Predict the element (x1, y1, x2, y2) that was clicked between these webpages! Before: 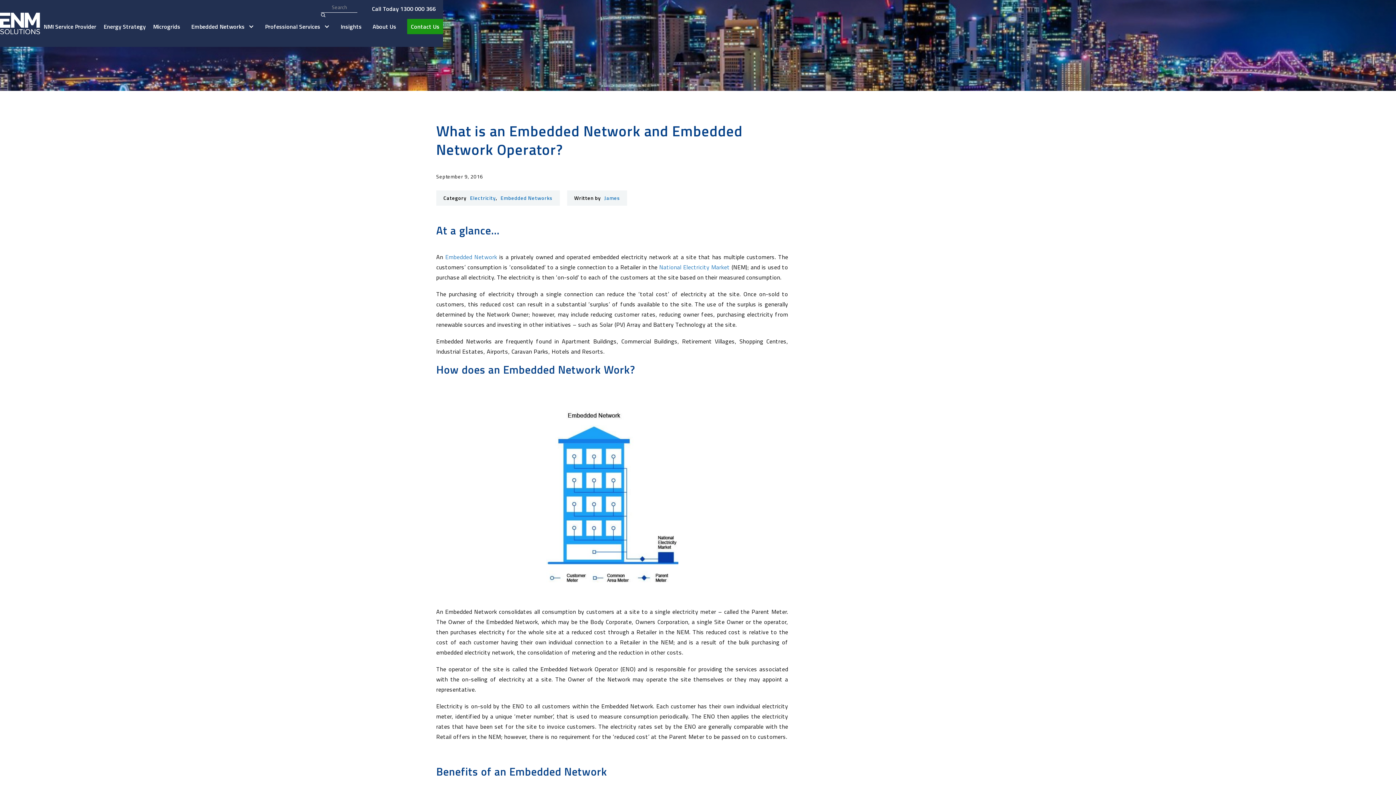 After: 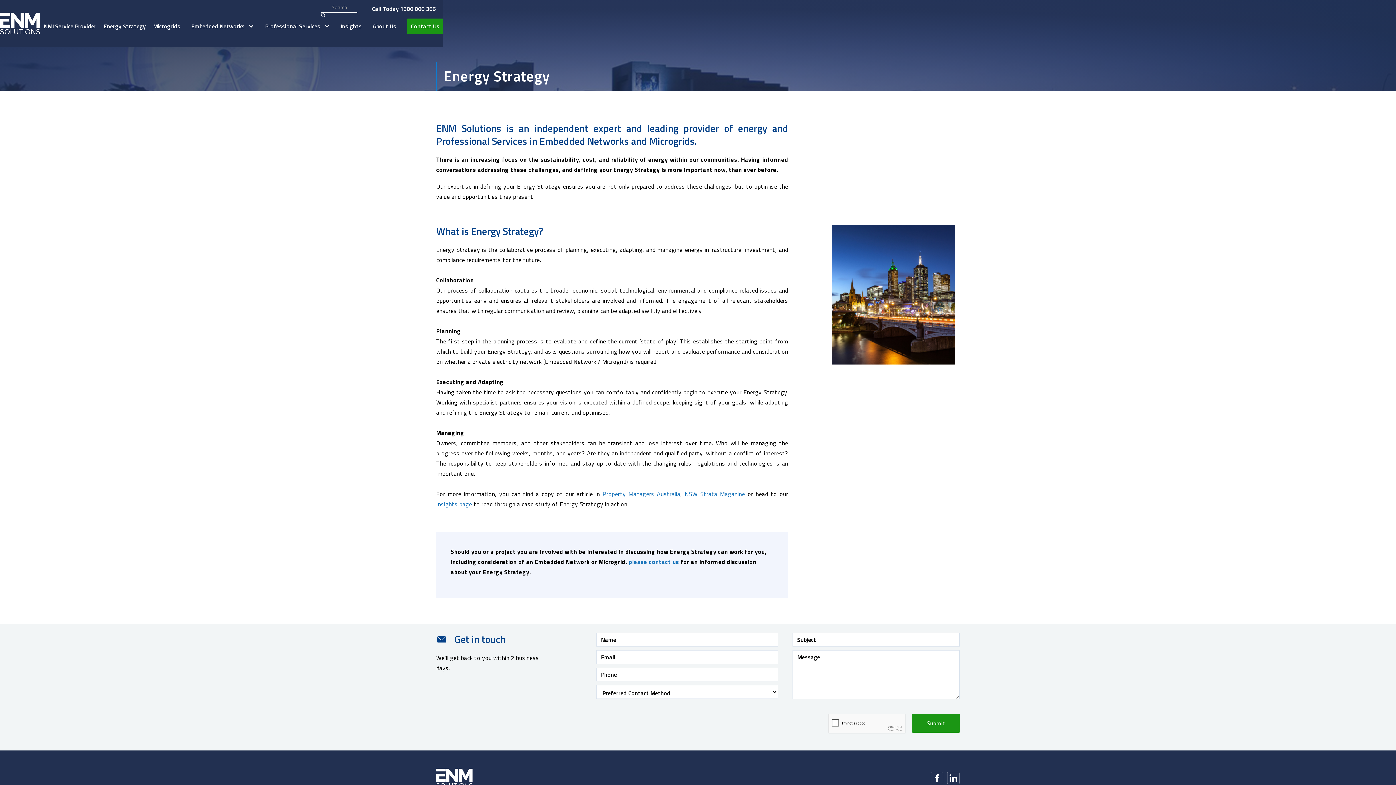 Action: label: Energy Strategy bbox: (103, 18, 149, 34)